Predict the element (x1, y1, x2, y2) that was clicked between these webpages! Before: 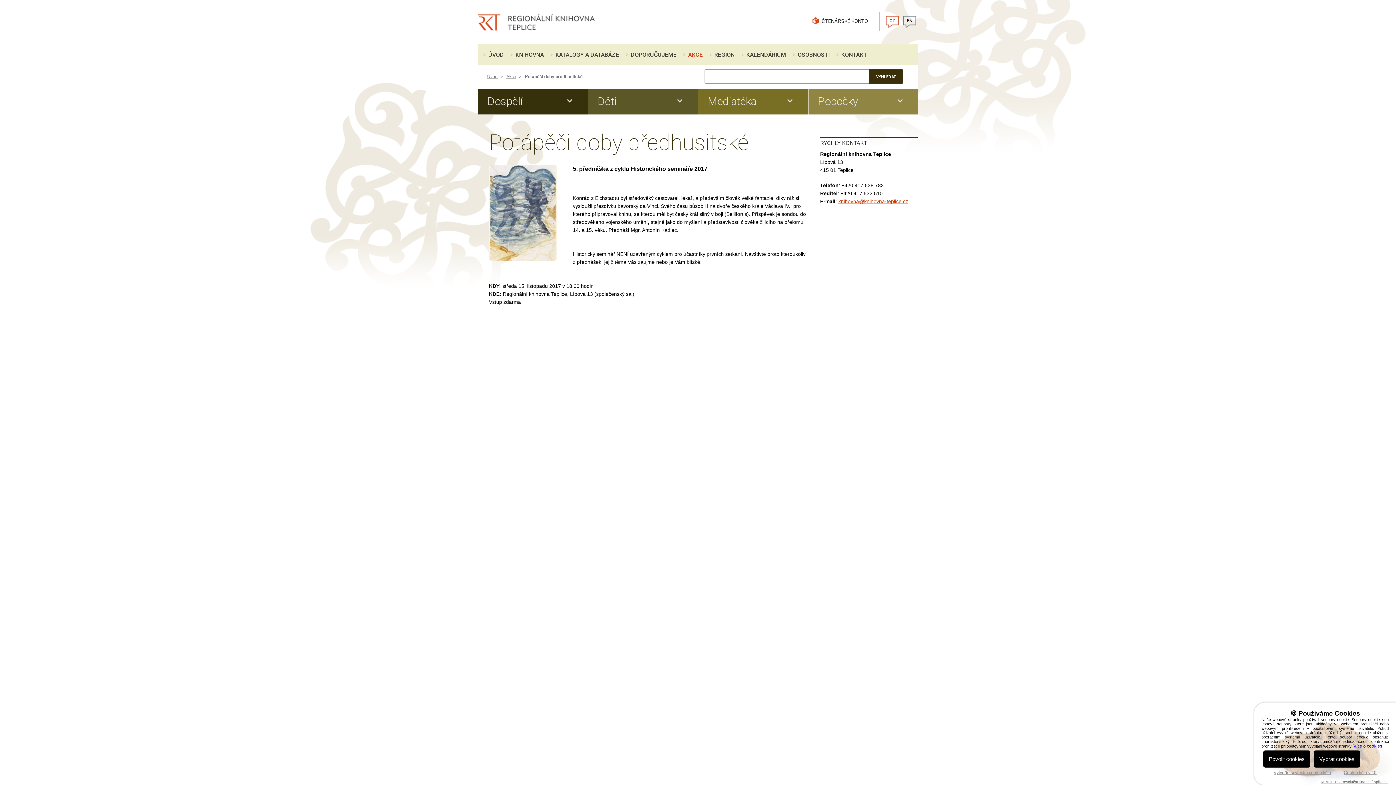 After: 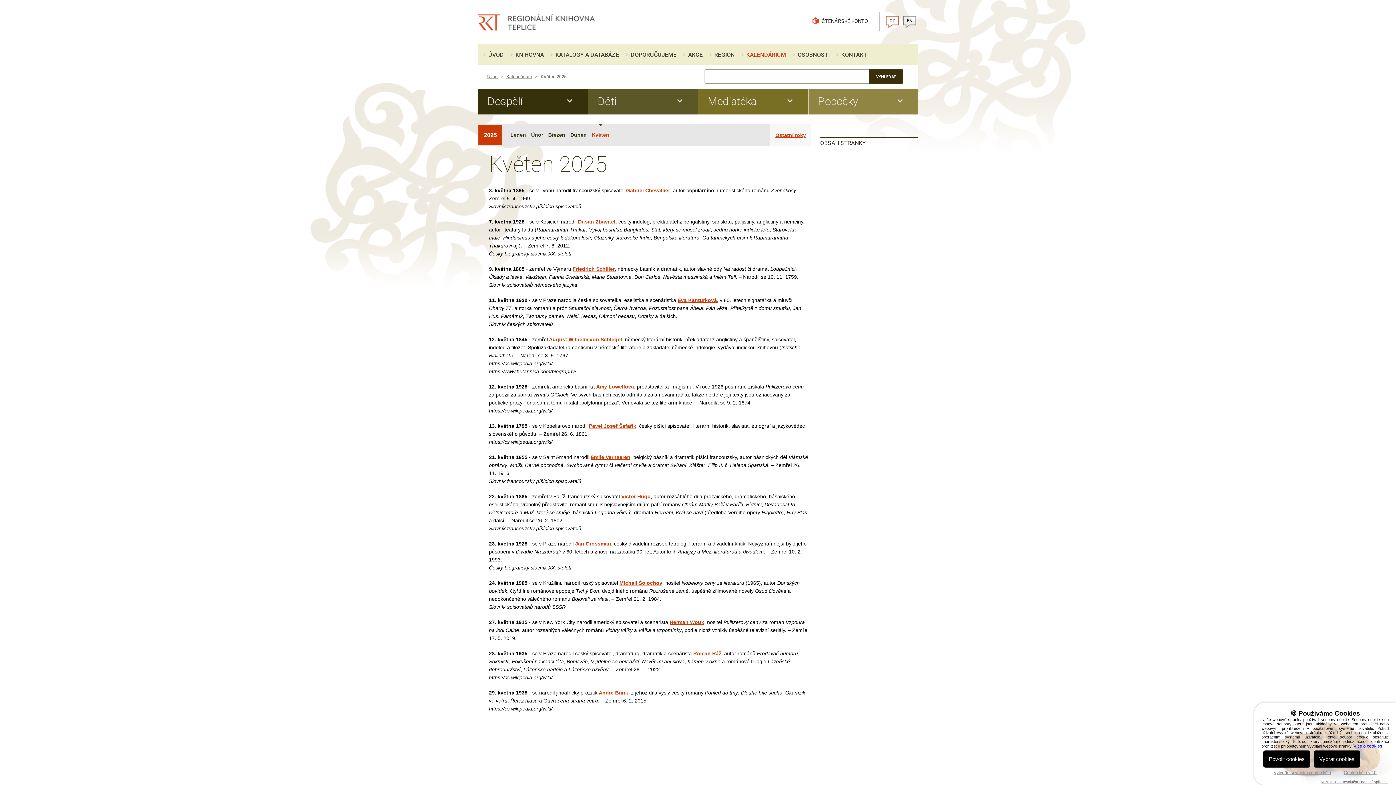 Action: bbox: (741, 43, 793, 65) label: KALENDÁRIUM